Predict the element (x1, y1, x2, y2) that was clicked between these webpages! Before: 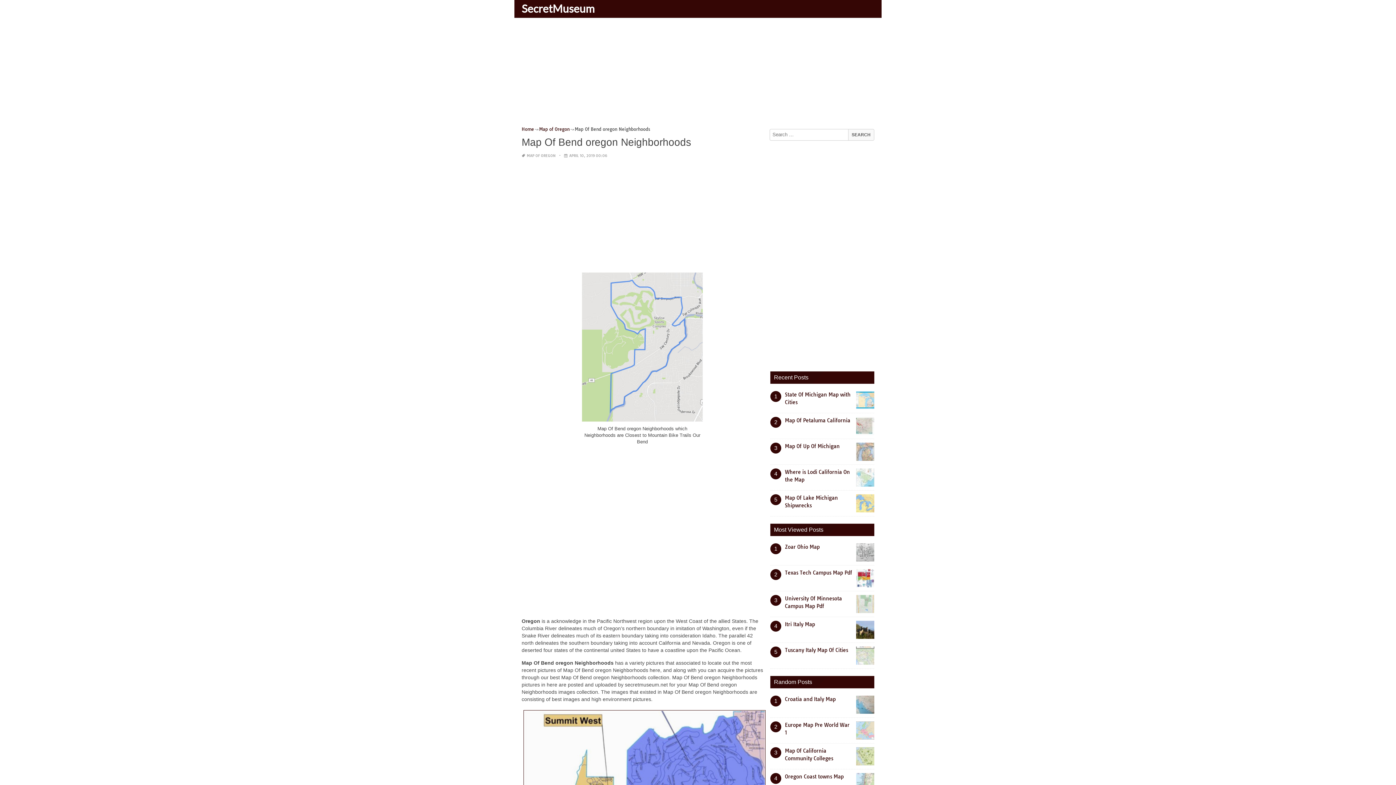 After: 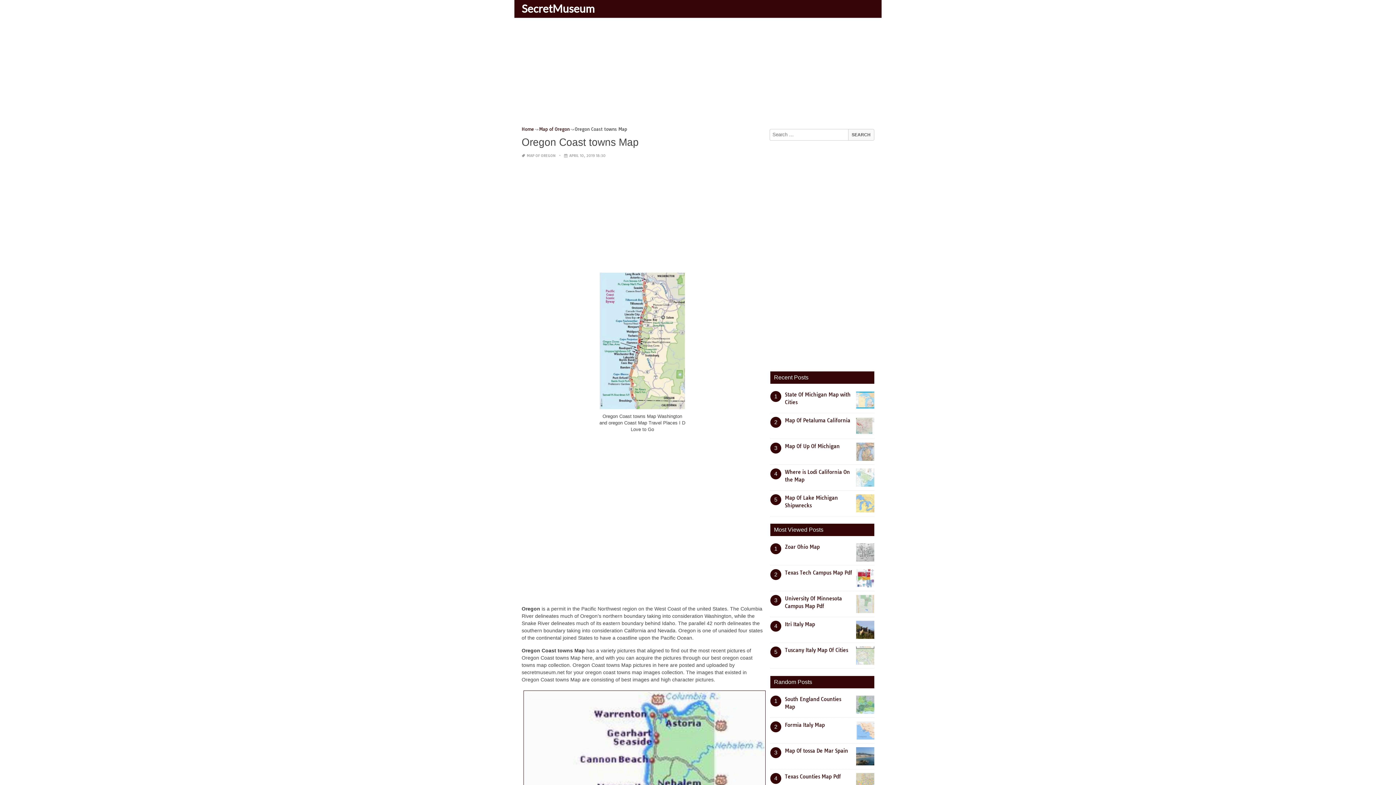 Action: bbox: (785, 773, 844, 780) label: Oregon Coast towns Map